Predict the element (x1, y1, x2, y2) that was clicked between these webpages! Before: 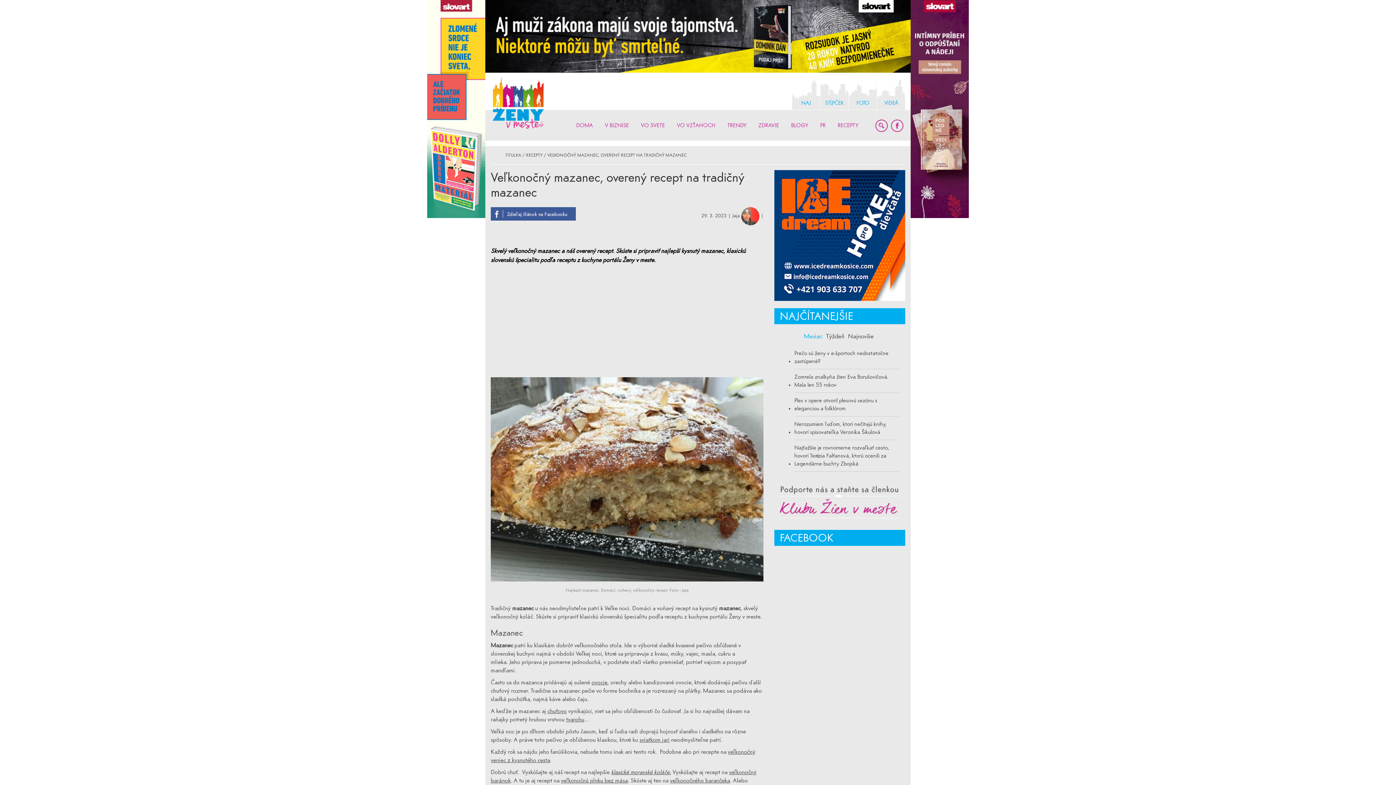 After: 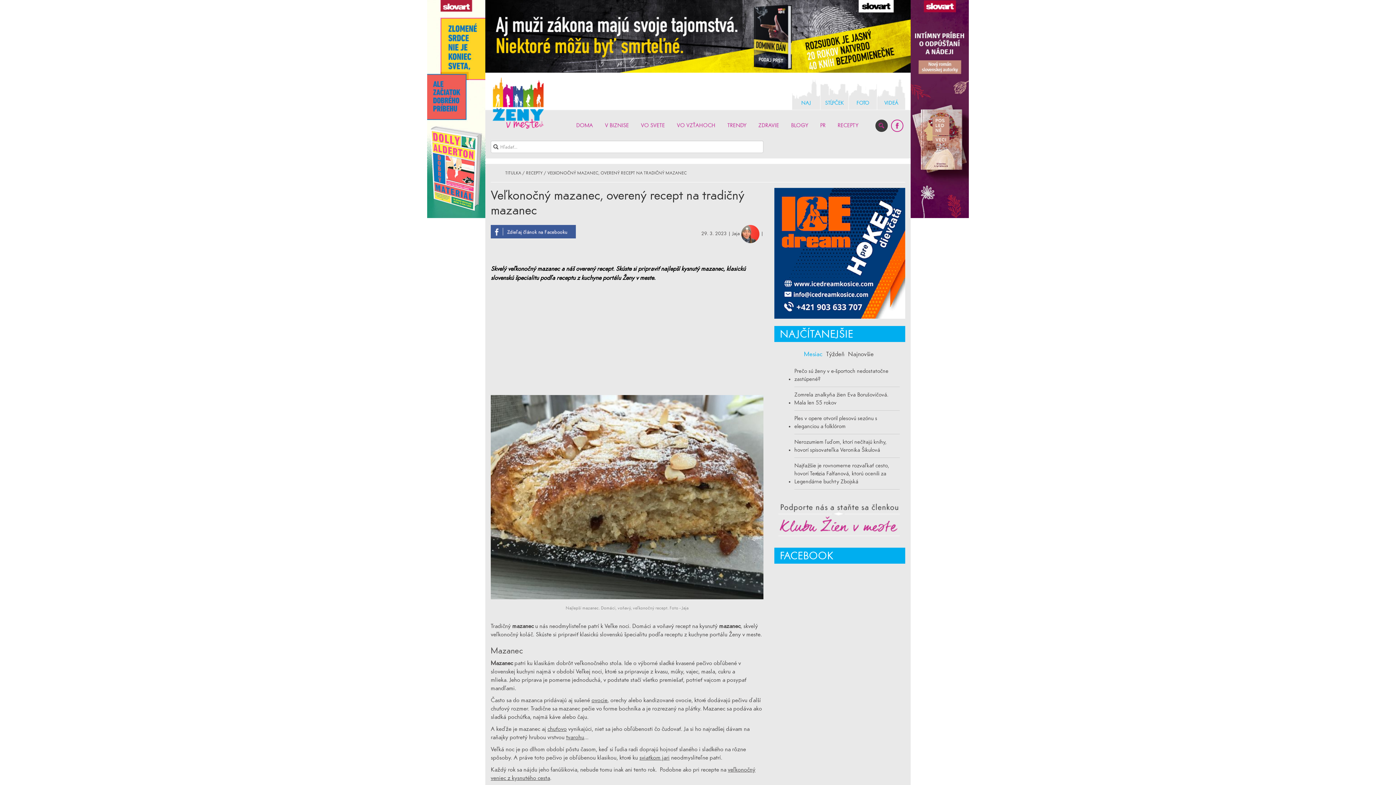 Action: bbox: (875, 119, 888, 132)